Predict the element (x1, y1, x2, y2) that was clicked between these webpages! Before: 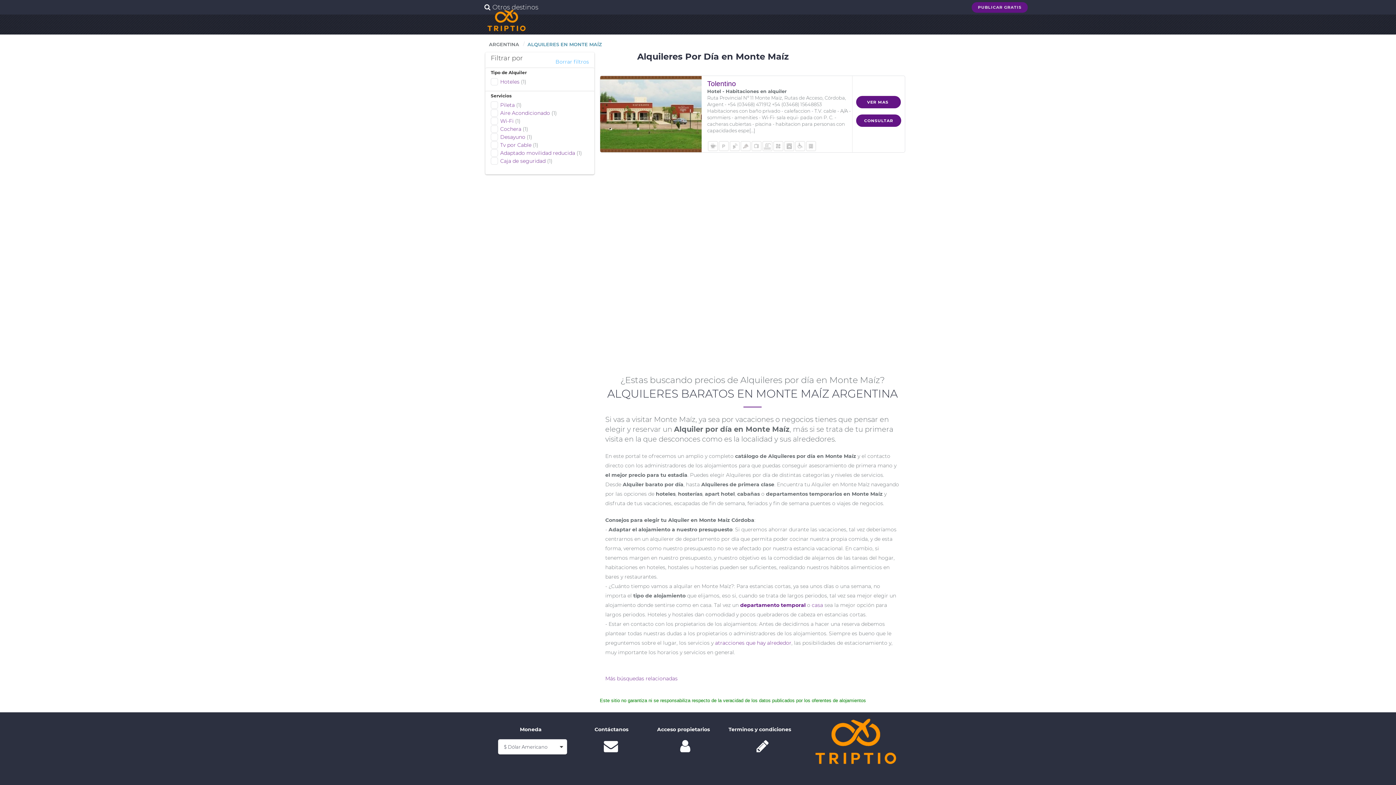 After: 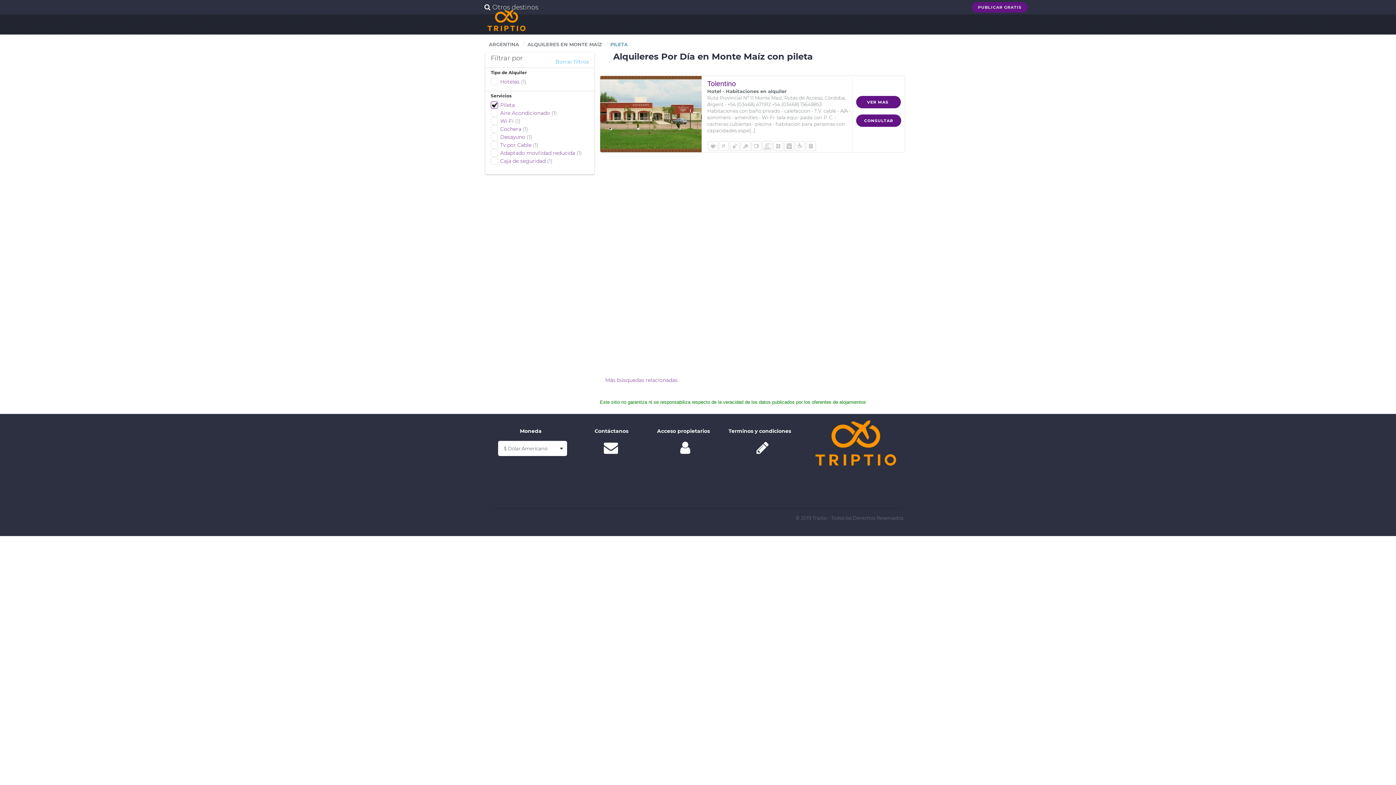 Action: bbox: (490, 101, 516, 108) label:  Pileta 